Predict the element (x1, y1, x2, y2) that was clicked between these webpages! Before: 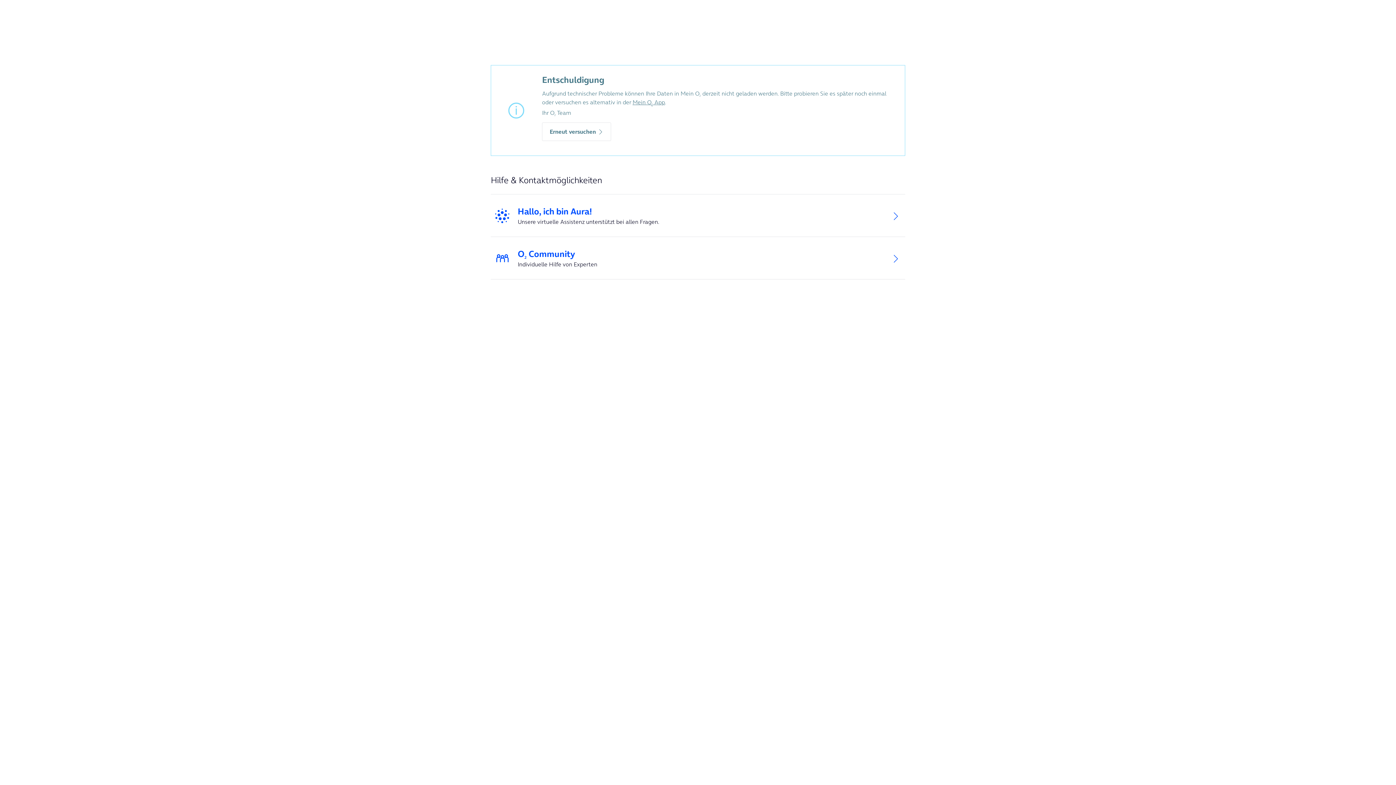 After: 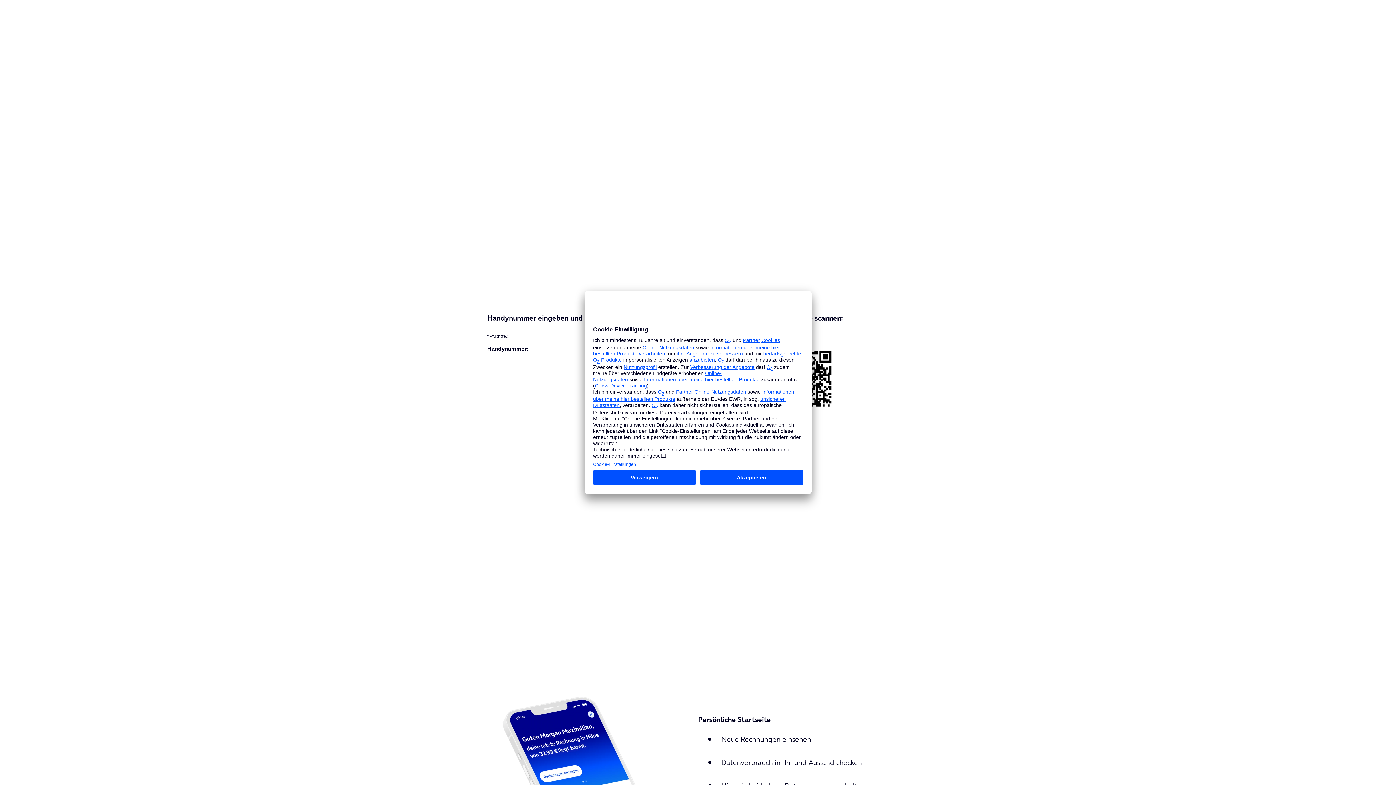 Action: label: Mein O2 App bbox: (632, 98, 665, 106)